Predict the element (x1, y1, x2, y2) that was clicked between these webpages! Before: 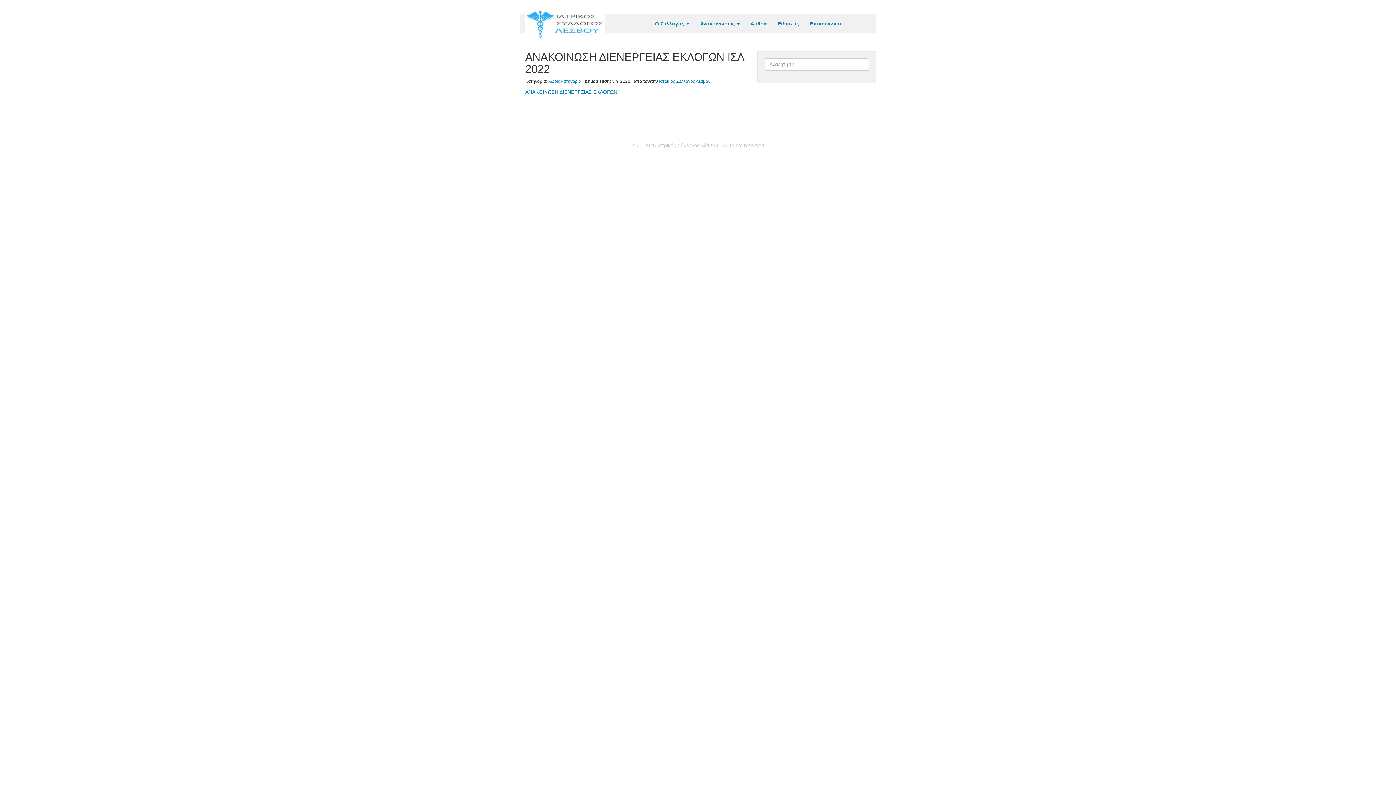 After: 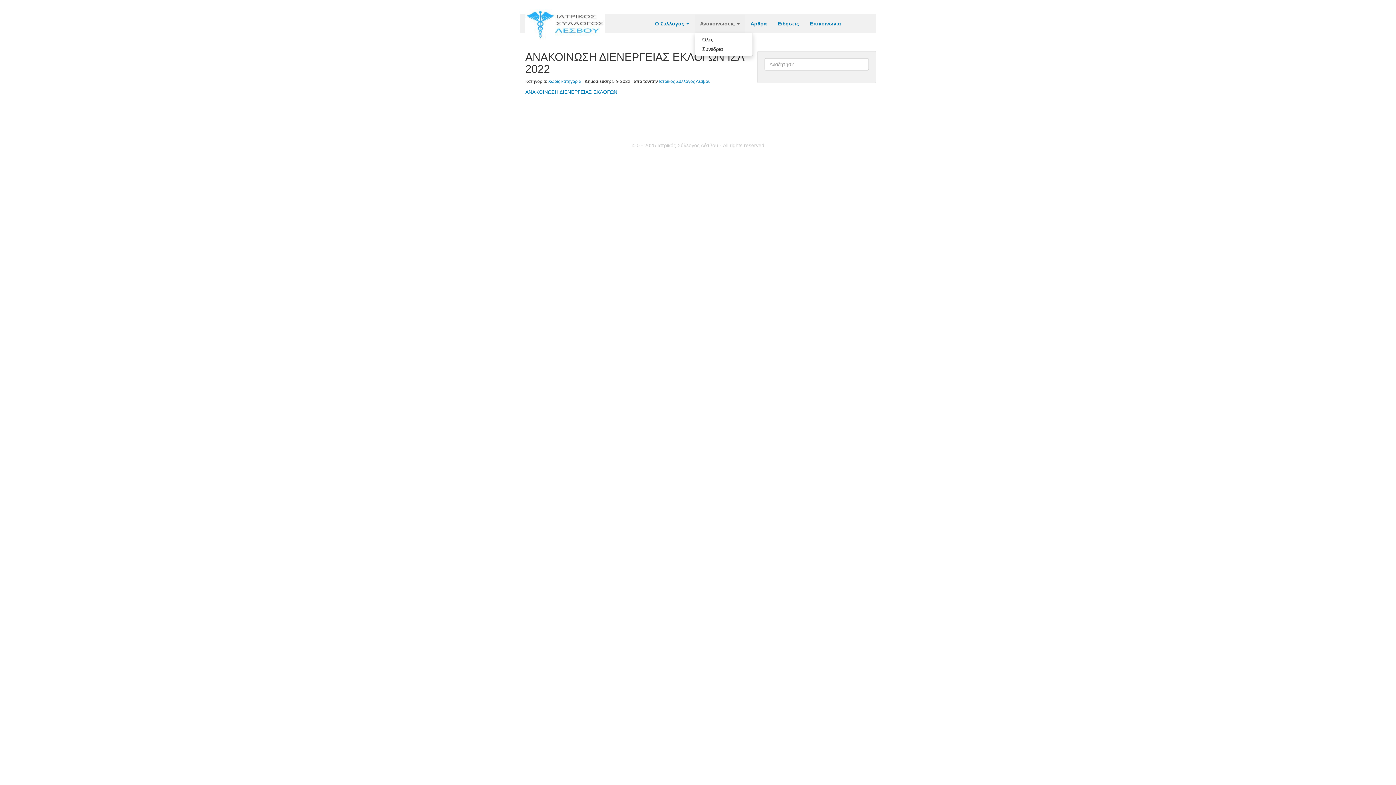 Action: label: Ανακοινώσεις  bbox: (694, 14, 745, 32)